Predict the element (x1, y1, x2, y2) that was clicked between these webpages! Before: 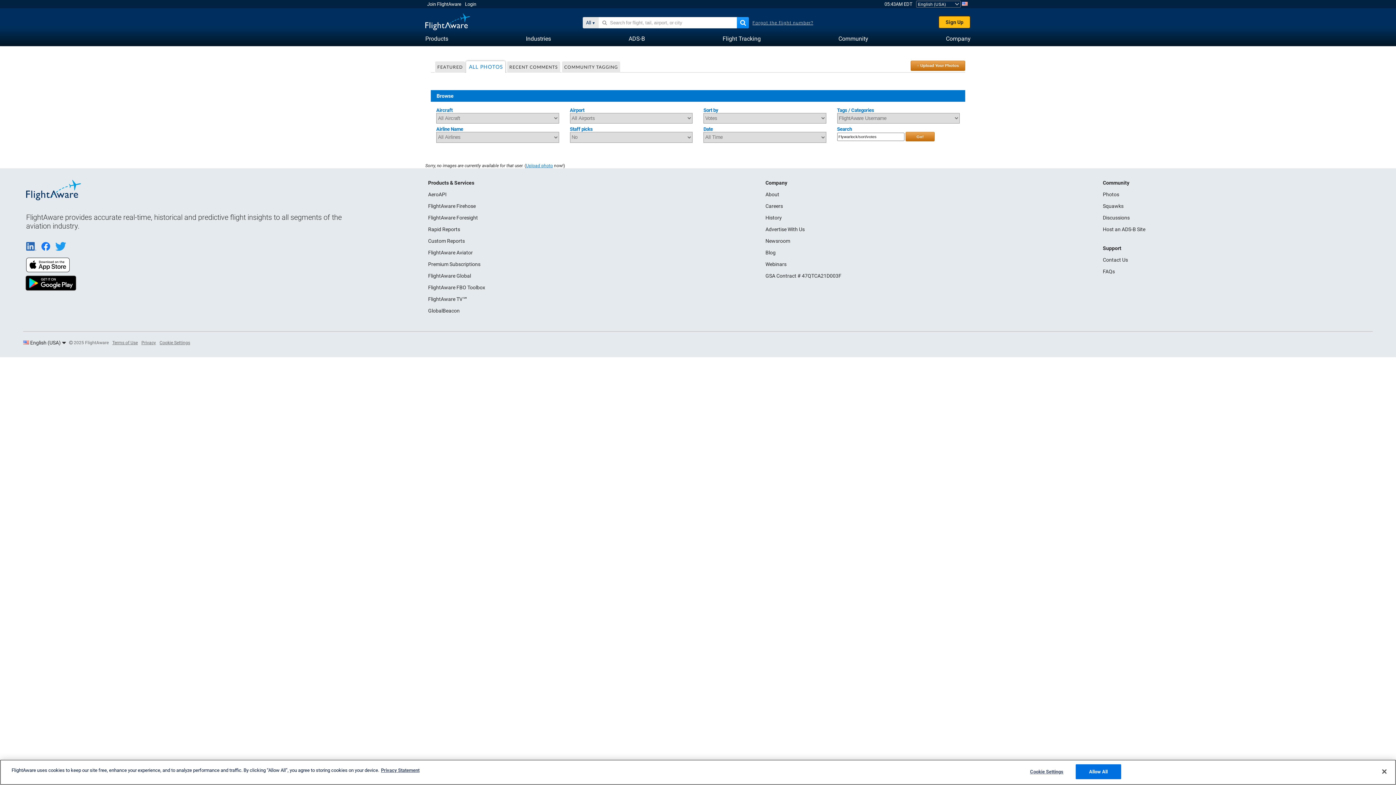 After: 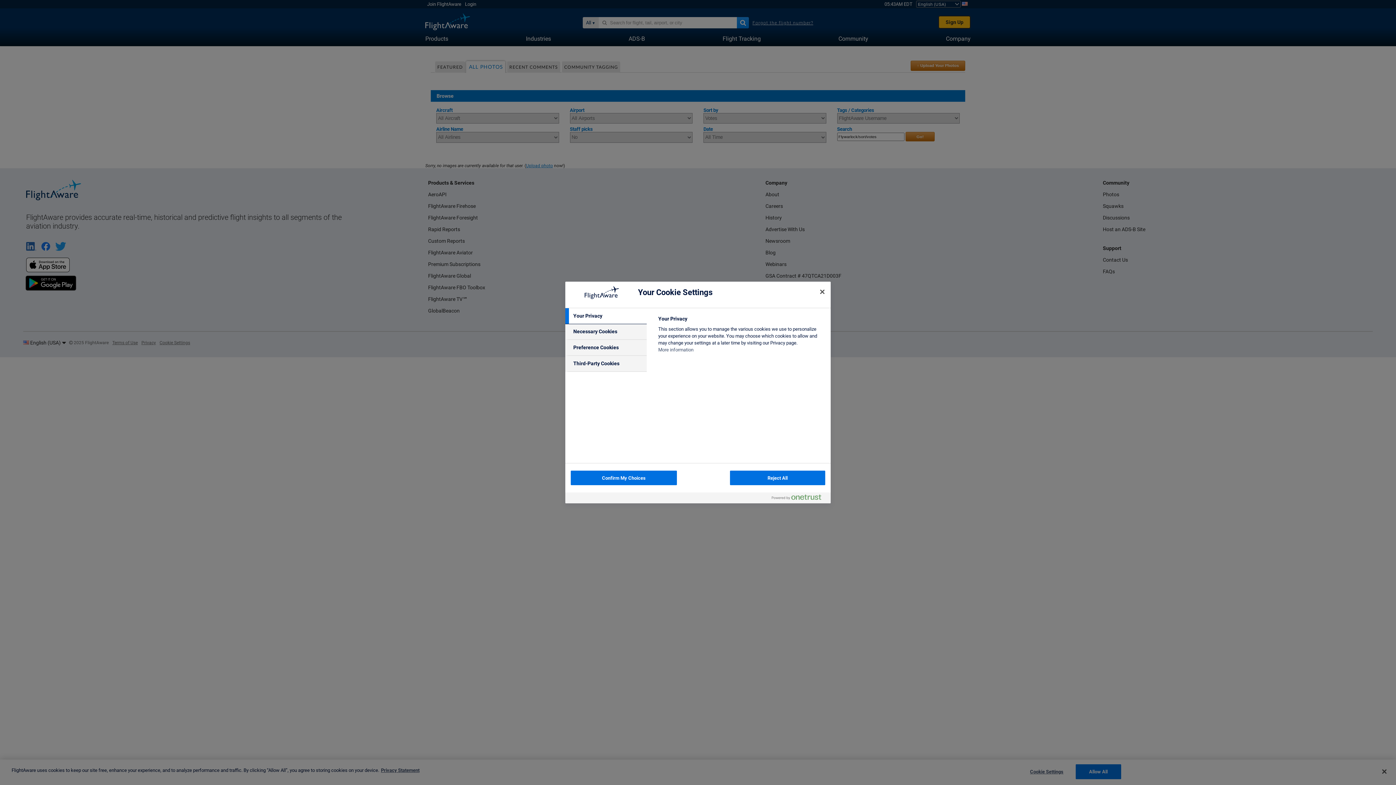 Action: label: Cookie Settings bbox: (159, 340, 190, 345)